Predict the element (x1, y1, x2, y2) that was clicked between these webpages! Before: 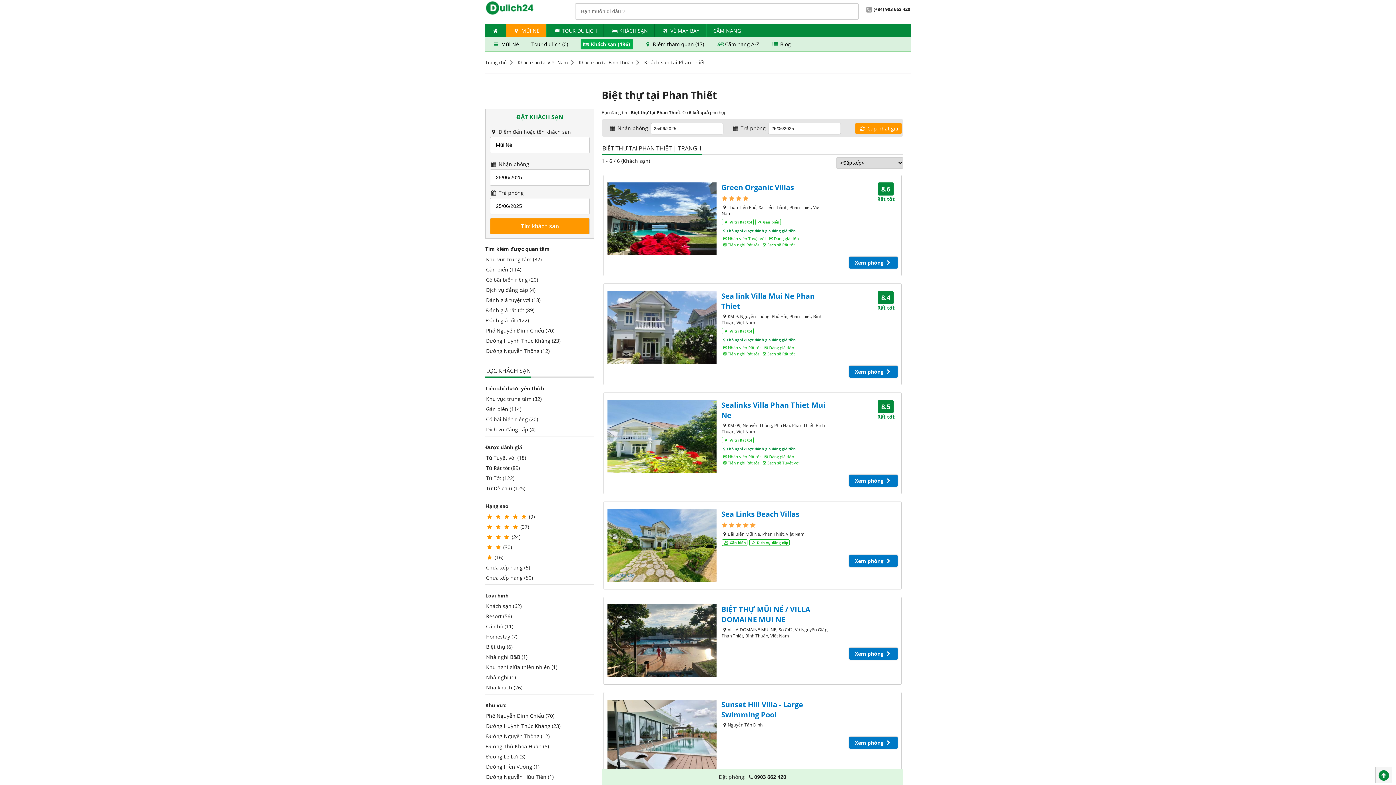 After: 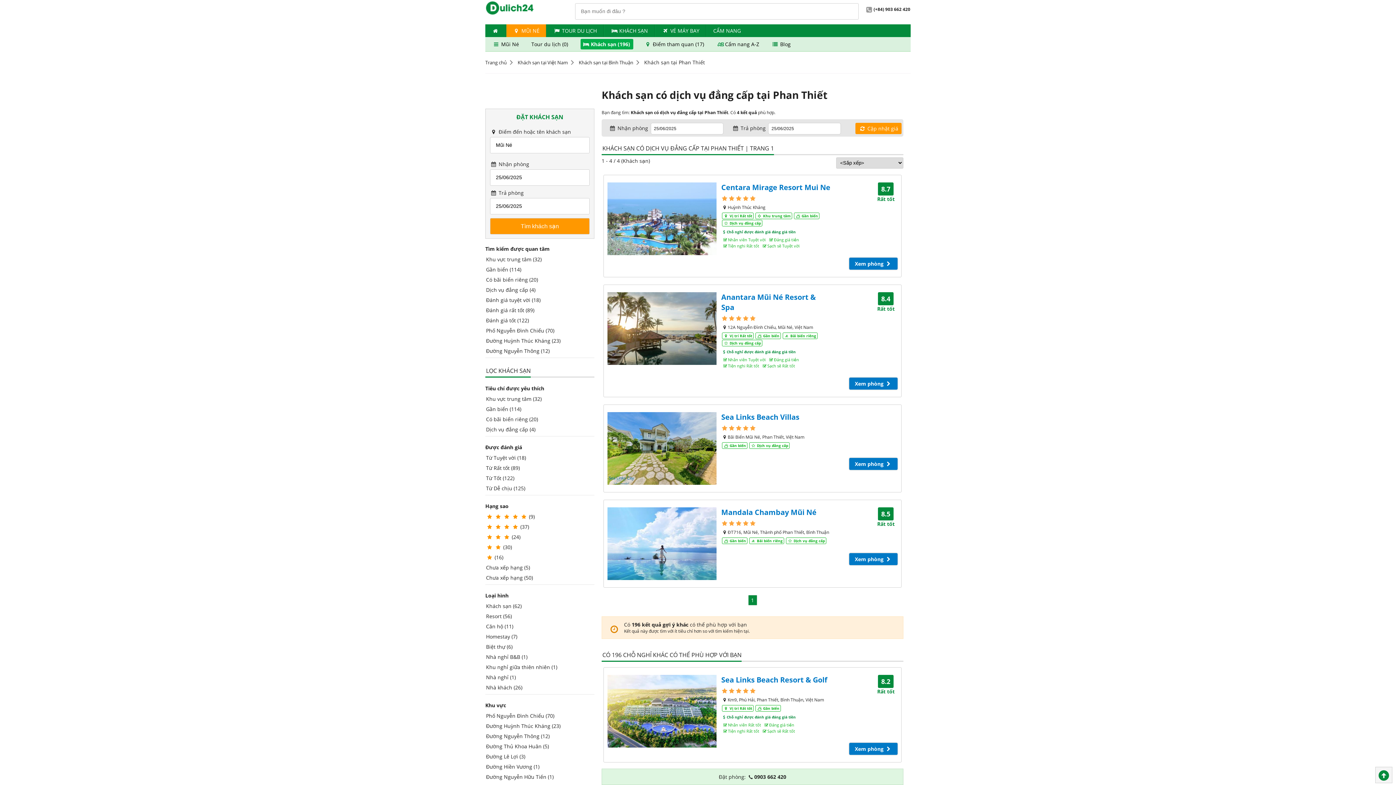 Action: label: Dịch vụ đẳng cấp (4) bbox: (486, 426, 535, 432)